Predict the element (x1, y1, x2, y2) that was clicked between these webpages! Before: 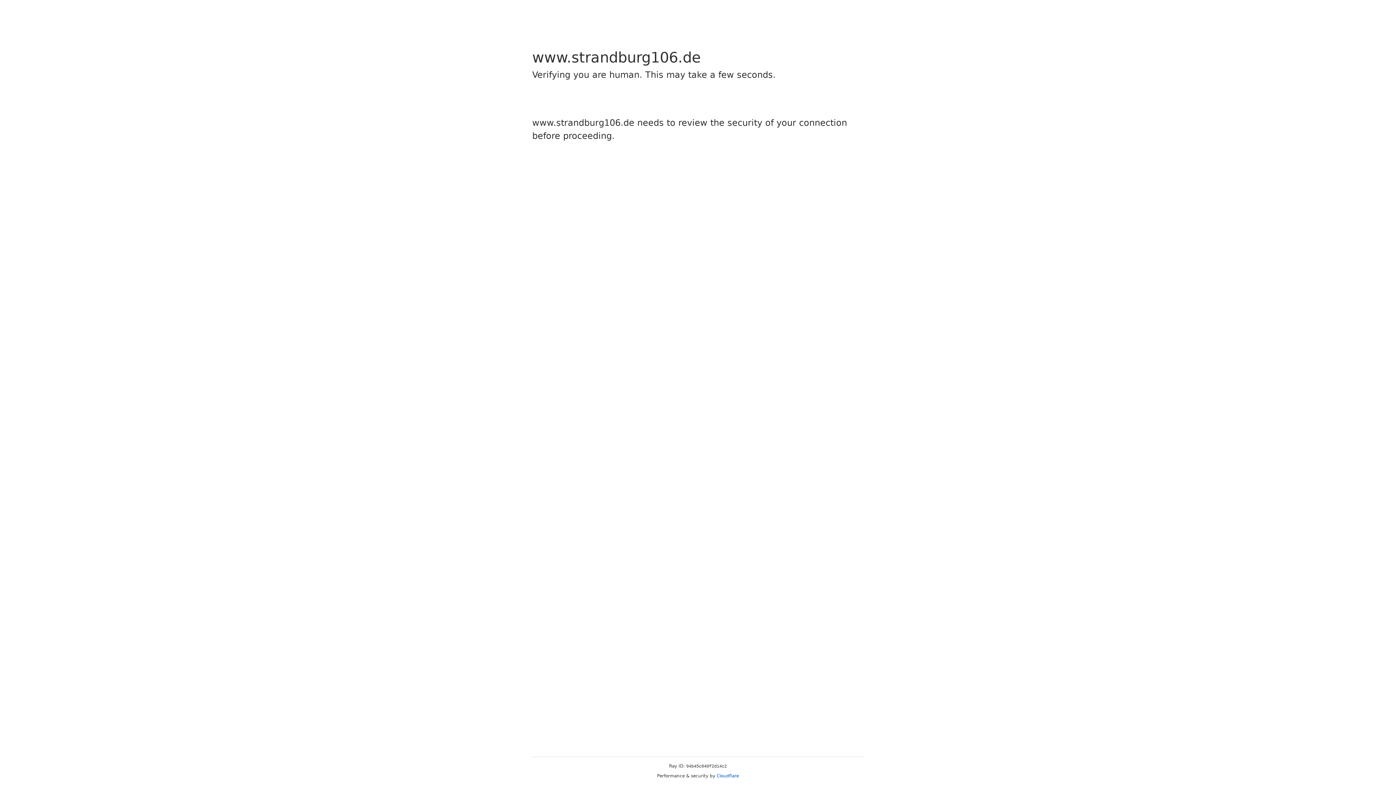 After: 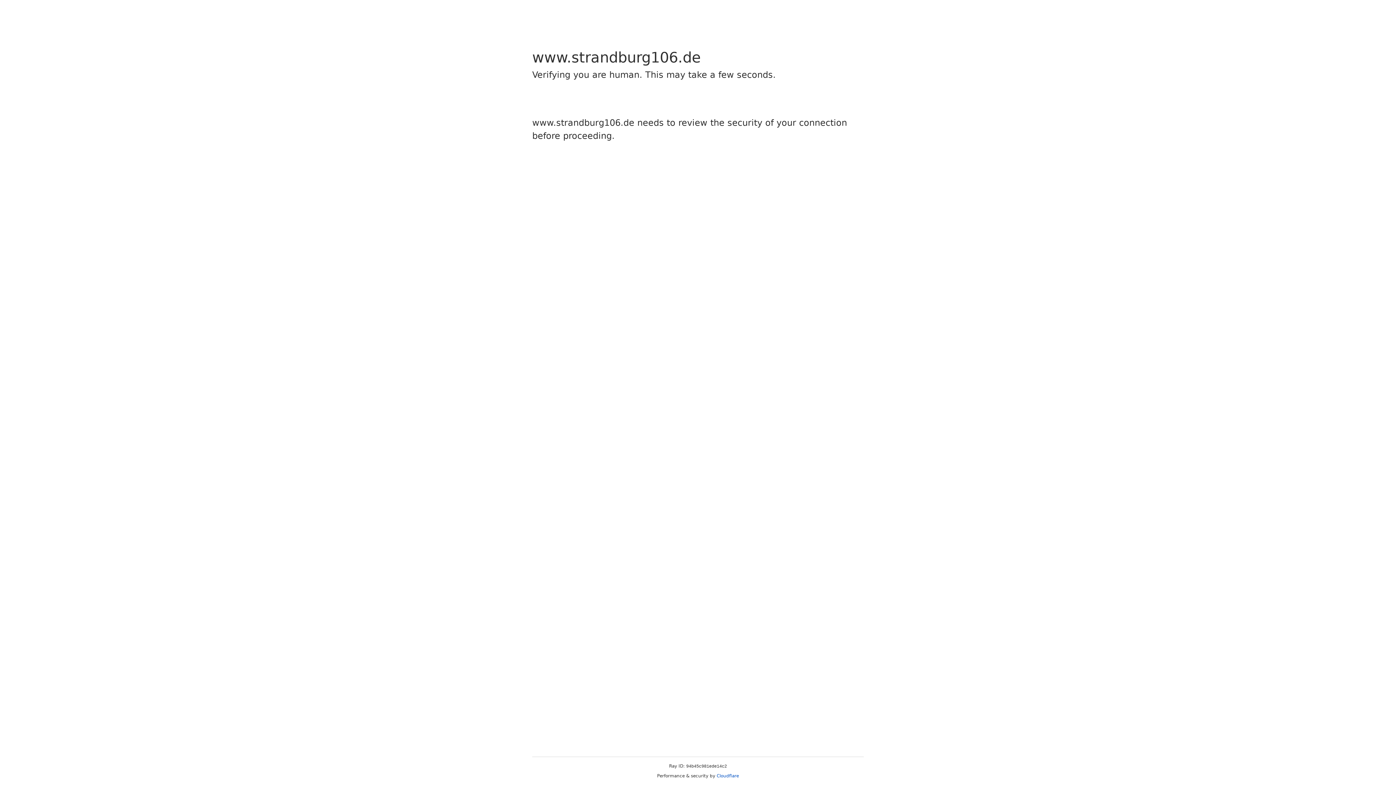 Action: label: Cloudflare bbox: (716, 773, 739, 778)